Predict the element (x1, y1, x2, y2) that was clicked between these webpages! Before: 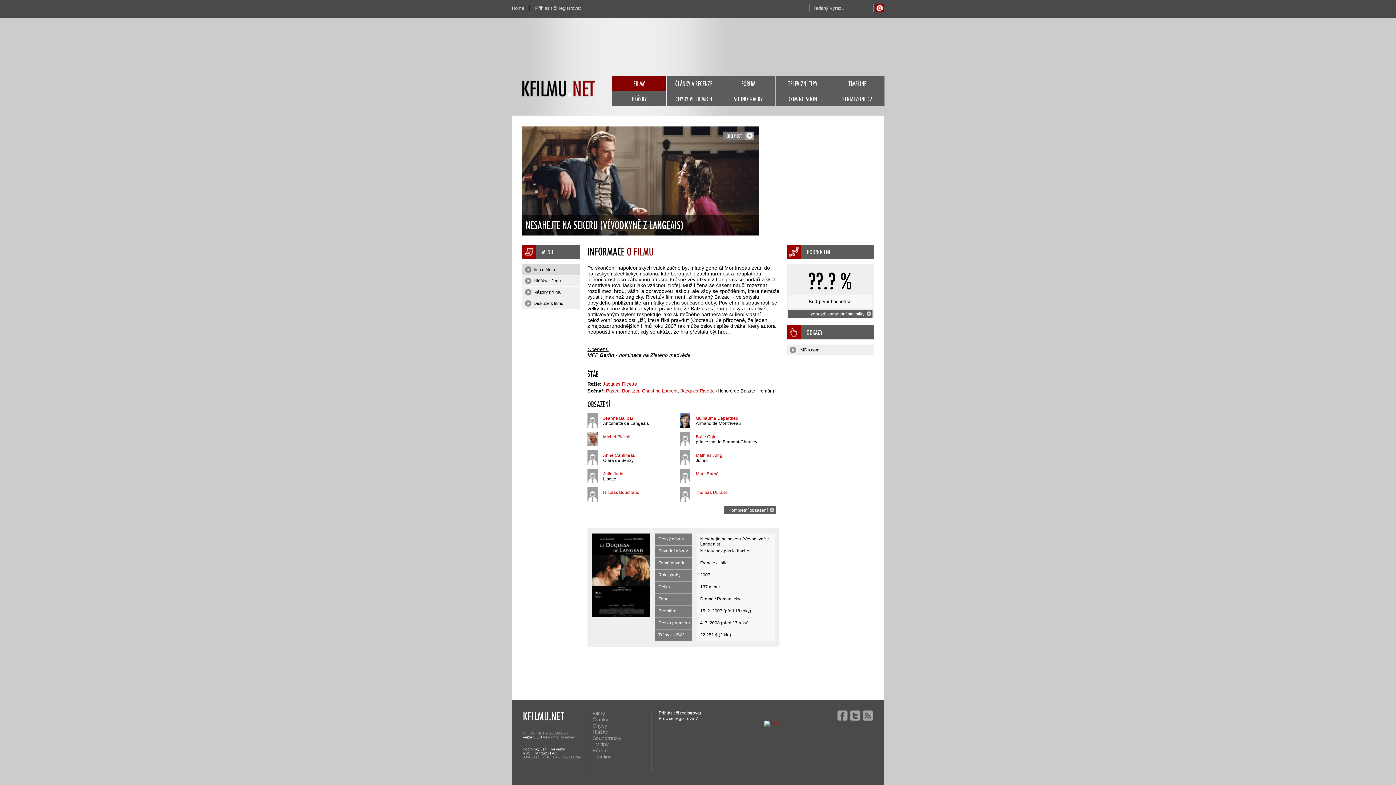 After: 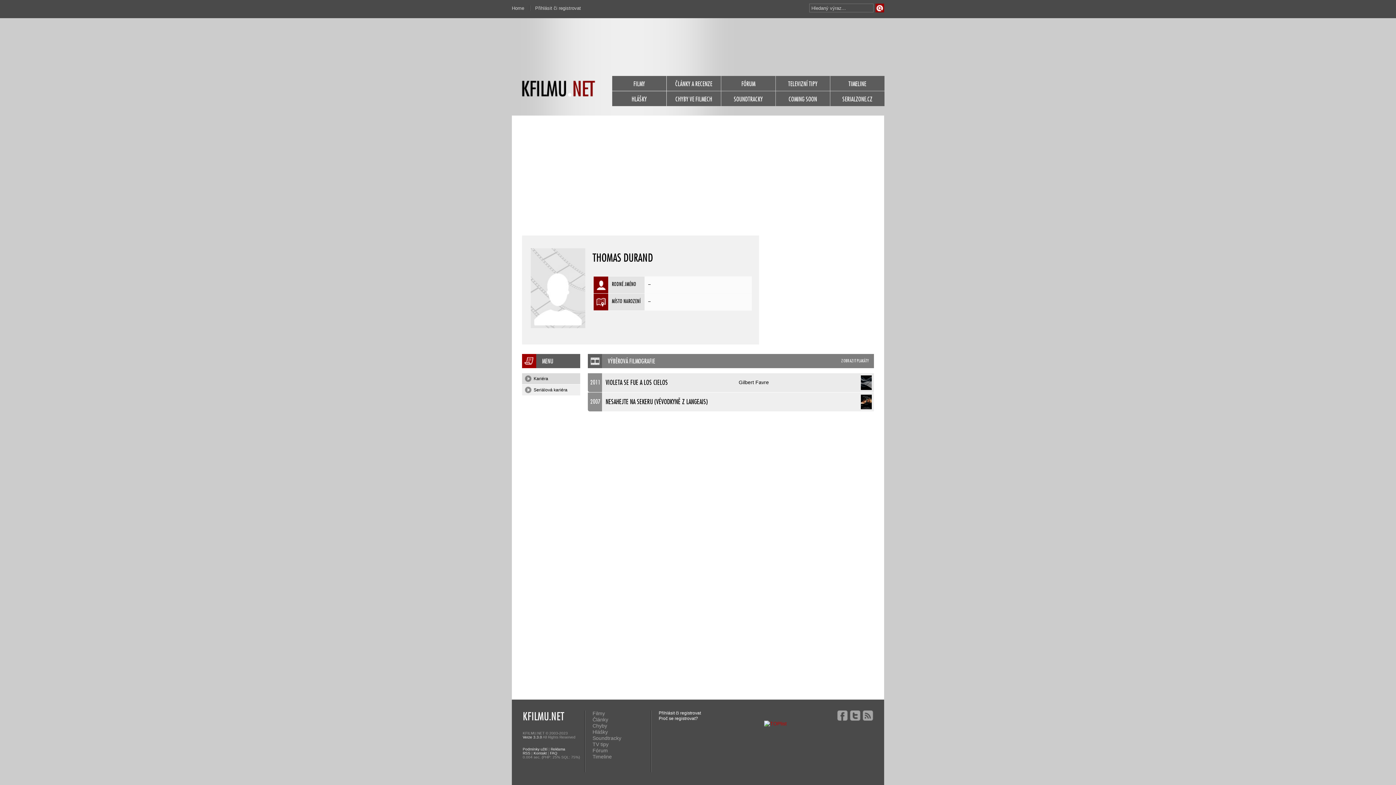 Action: label: Thomas Durand bbox: (696, 490, 728, 495)